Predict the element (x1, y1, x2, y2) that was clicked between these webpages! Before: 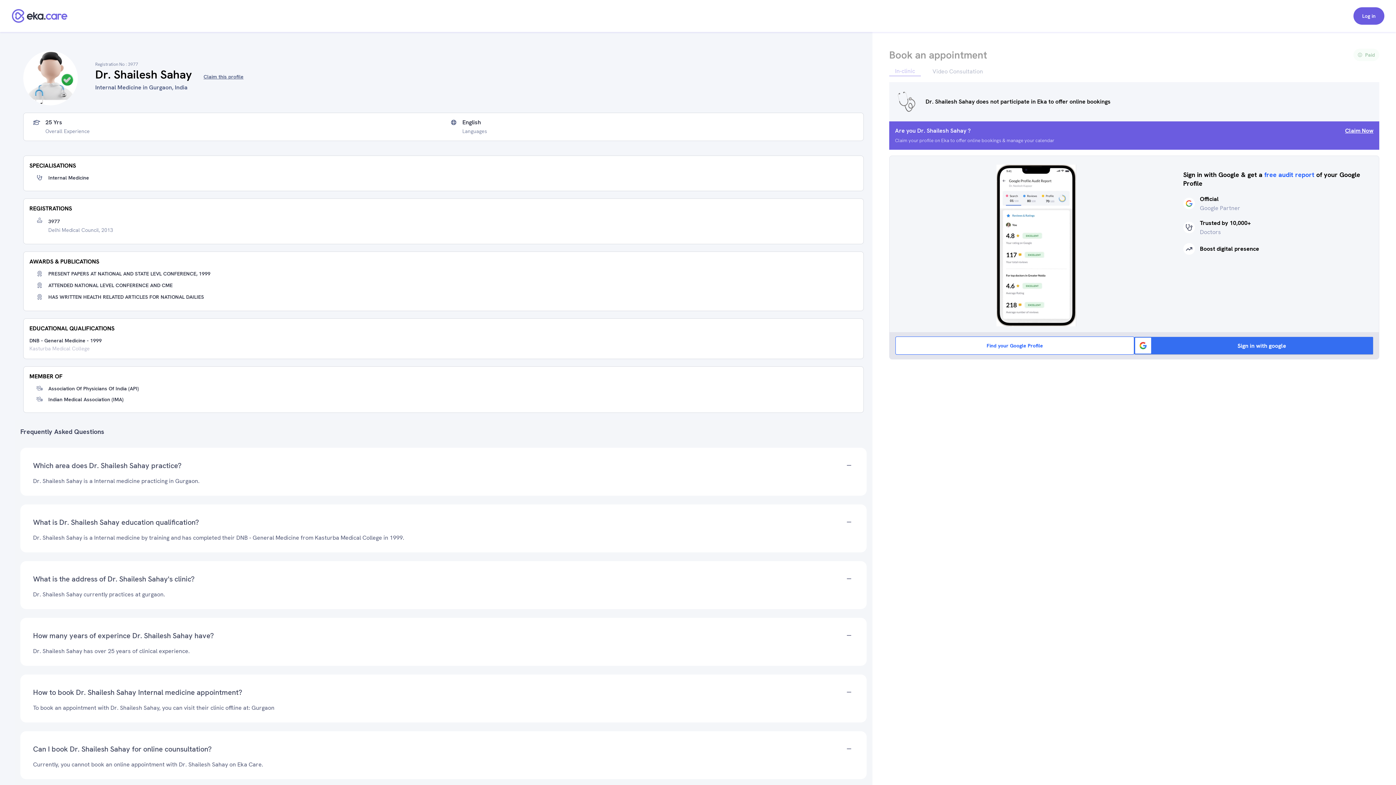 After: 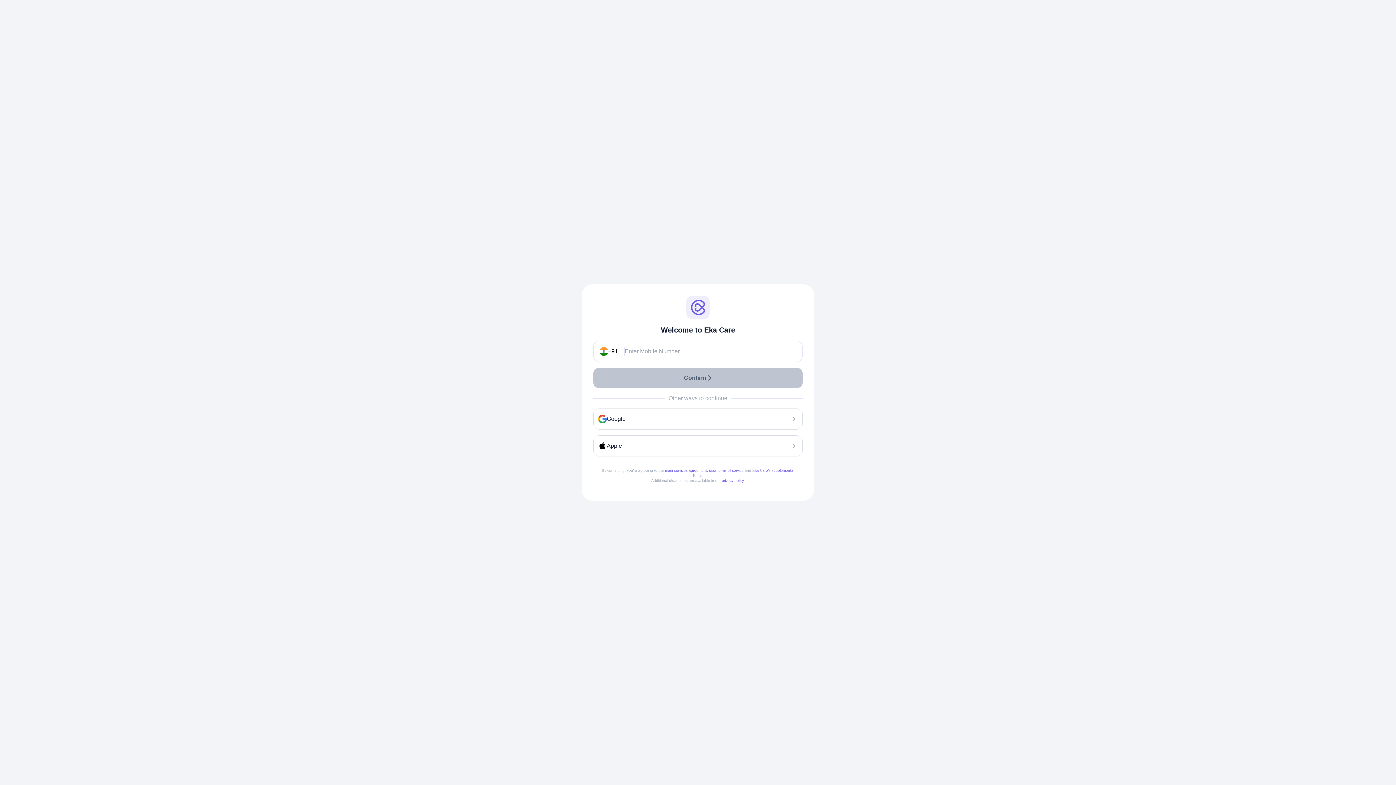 Action: bbox: (1353, 7, 1384, 24) label: Log in